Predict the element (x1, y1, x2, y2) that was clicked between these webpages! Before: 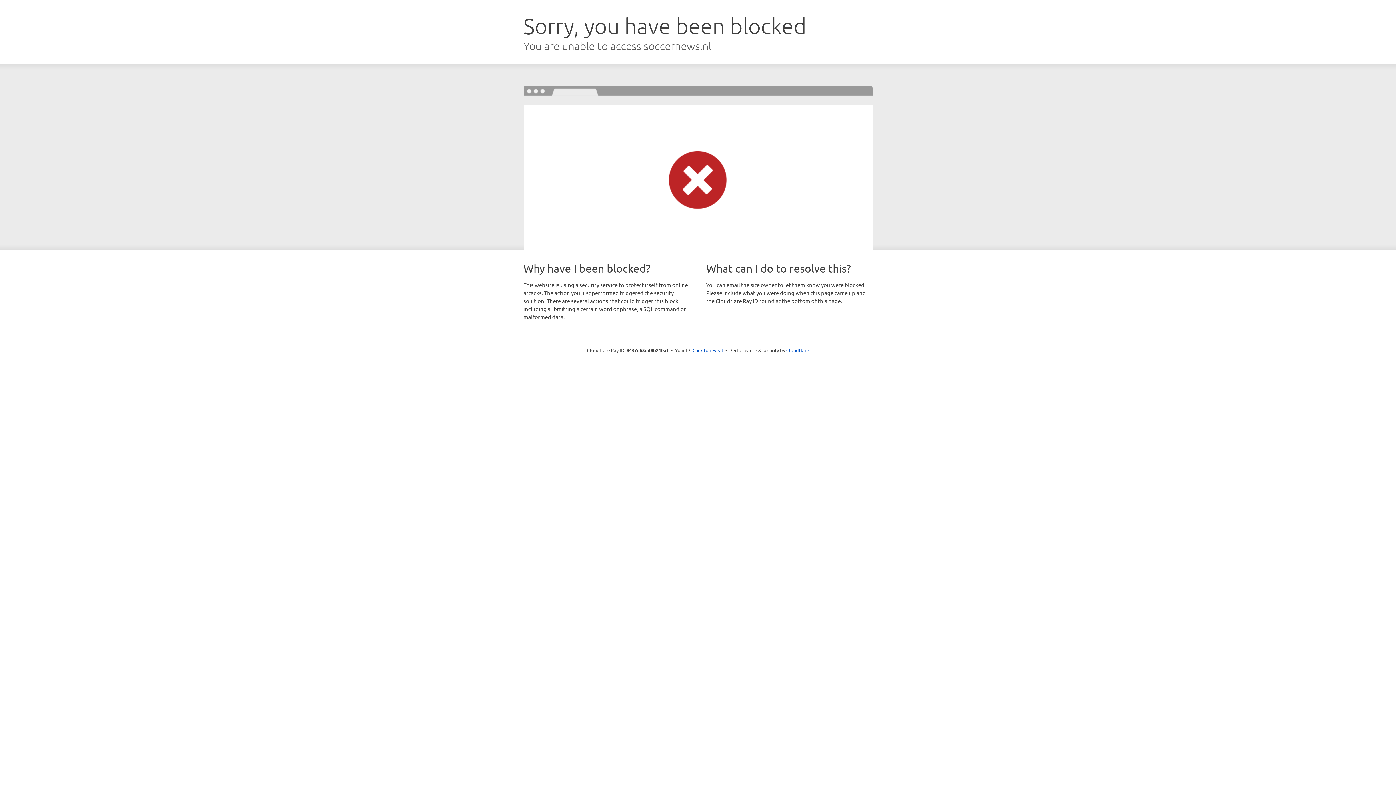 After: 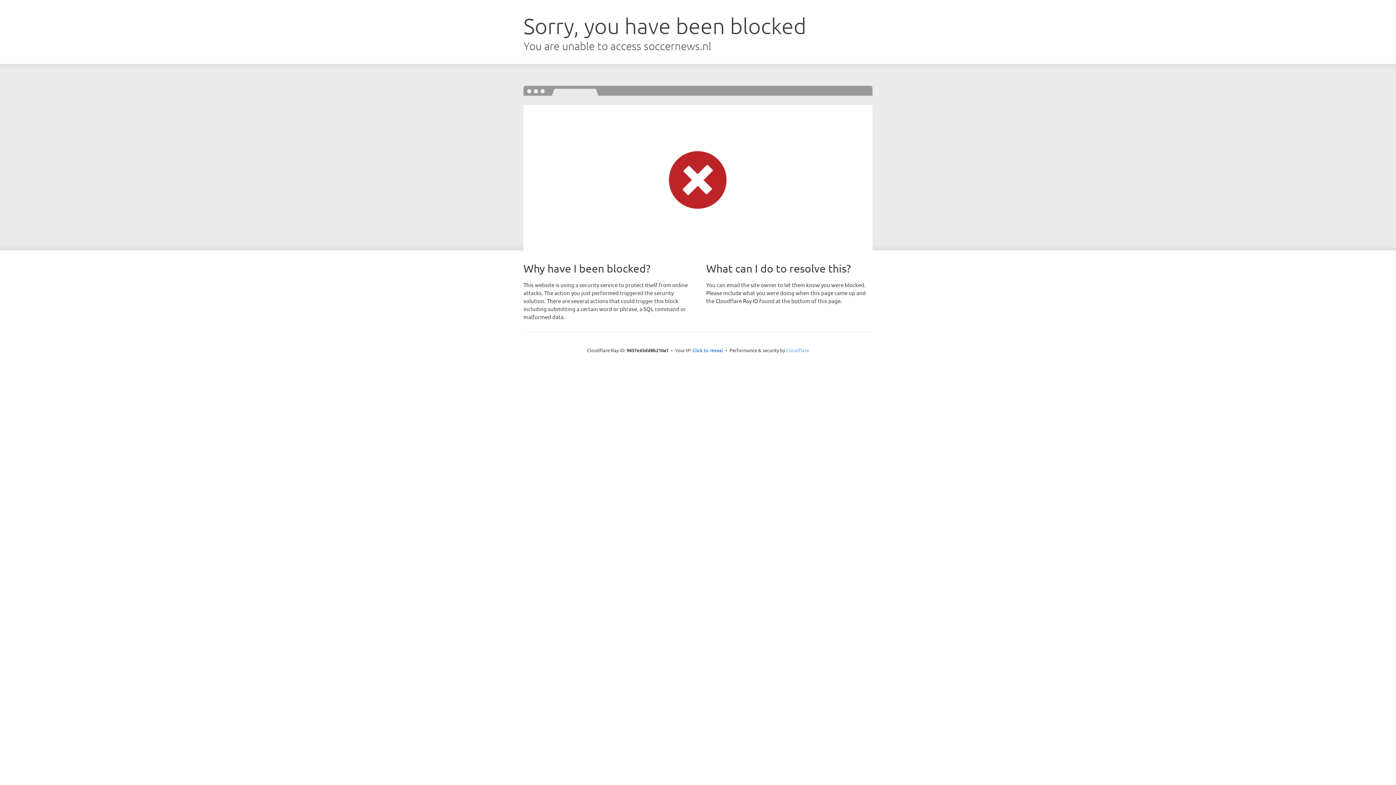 Action: bbox: (786, 347, 809, 353) label: Cloudflare